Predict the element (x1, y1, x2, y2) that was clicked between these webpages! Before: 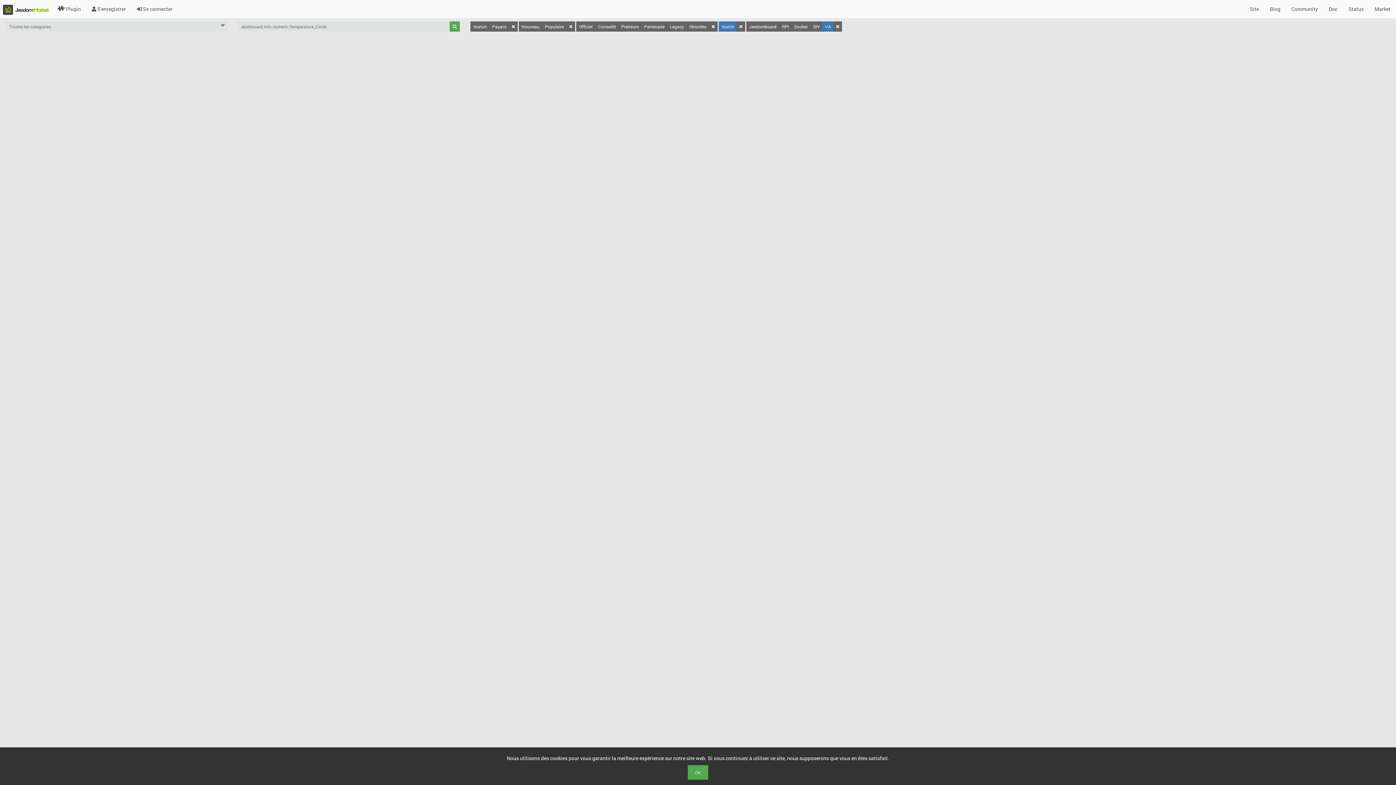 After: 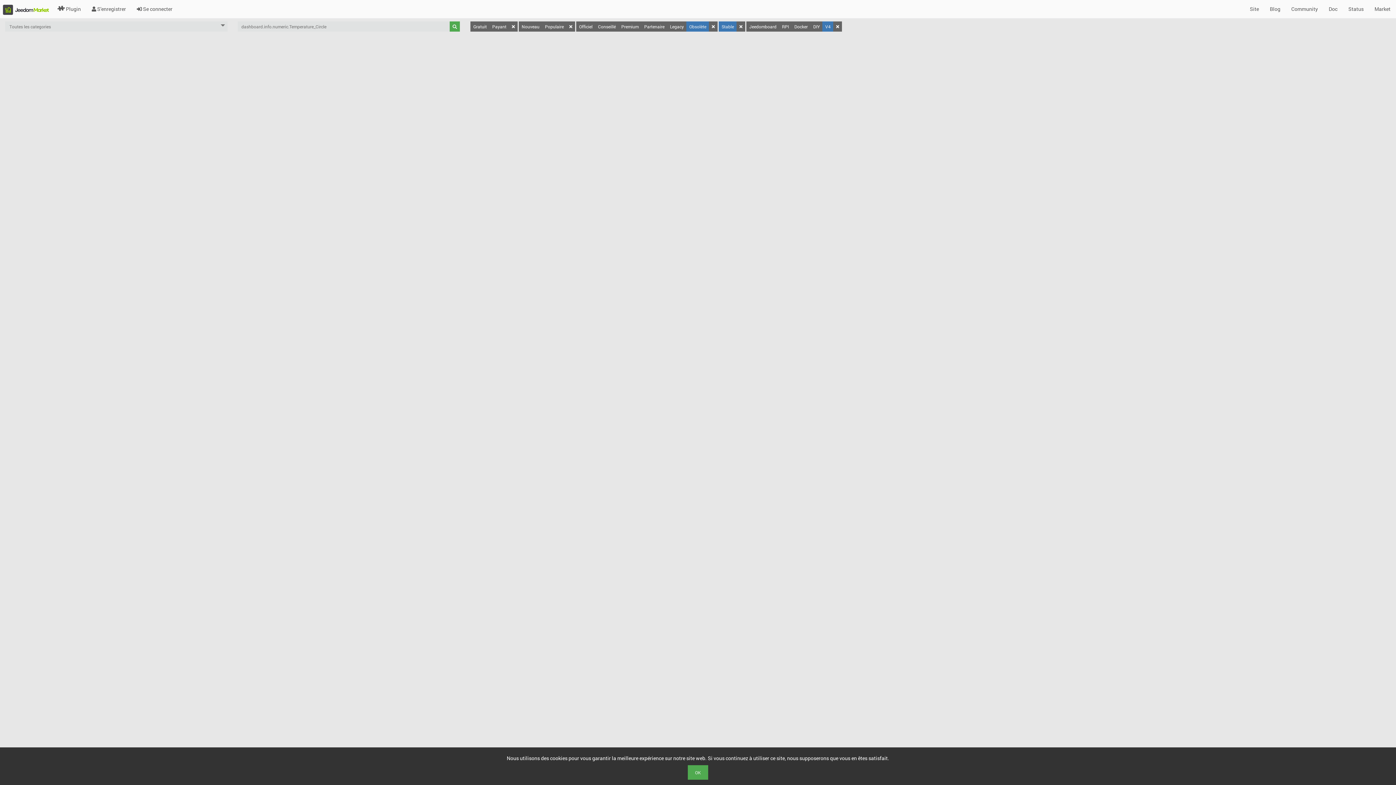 Action: bbox: (686, 21, 709, 31) label: Obsolète